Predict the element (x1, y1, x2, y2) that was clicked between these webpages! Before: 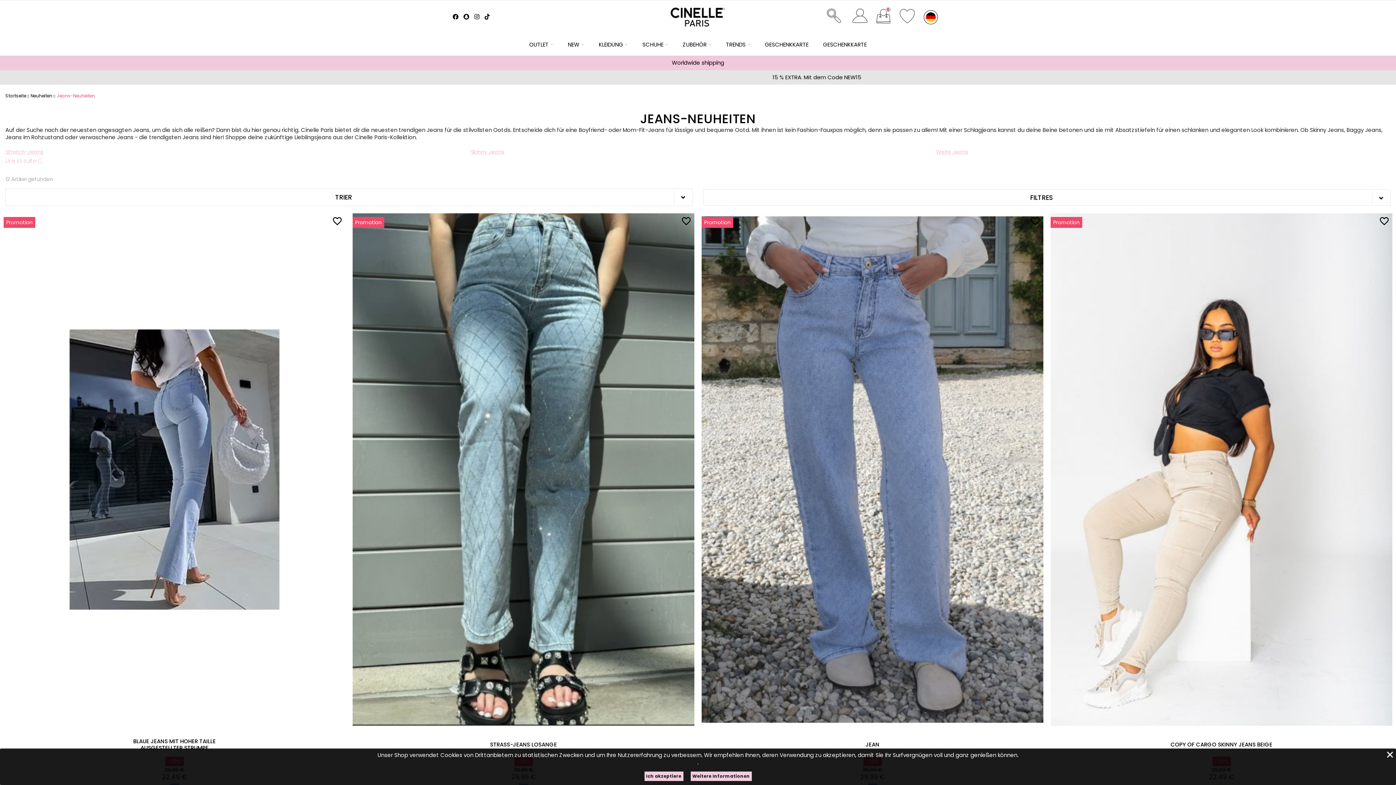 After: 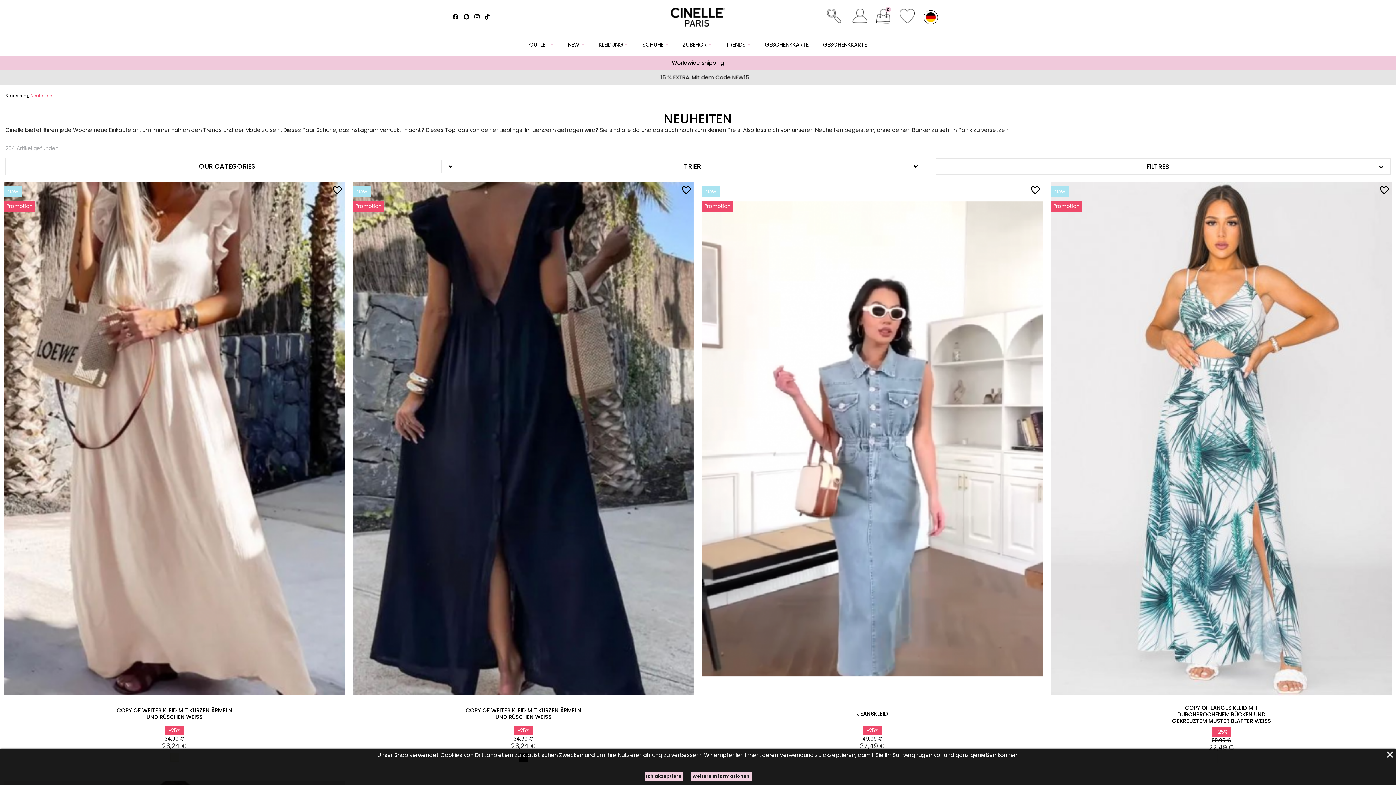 Action: bbox: (30, 92, 53, 98) label: Neuheiten 